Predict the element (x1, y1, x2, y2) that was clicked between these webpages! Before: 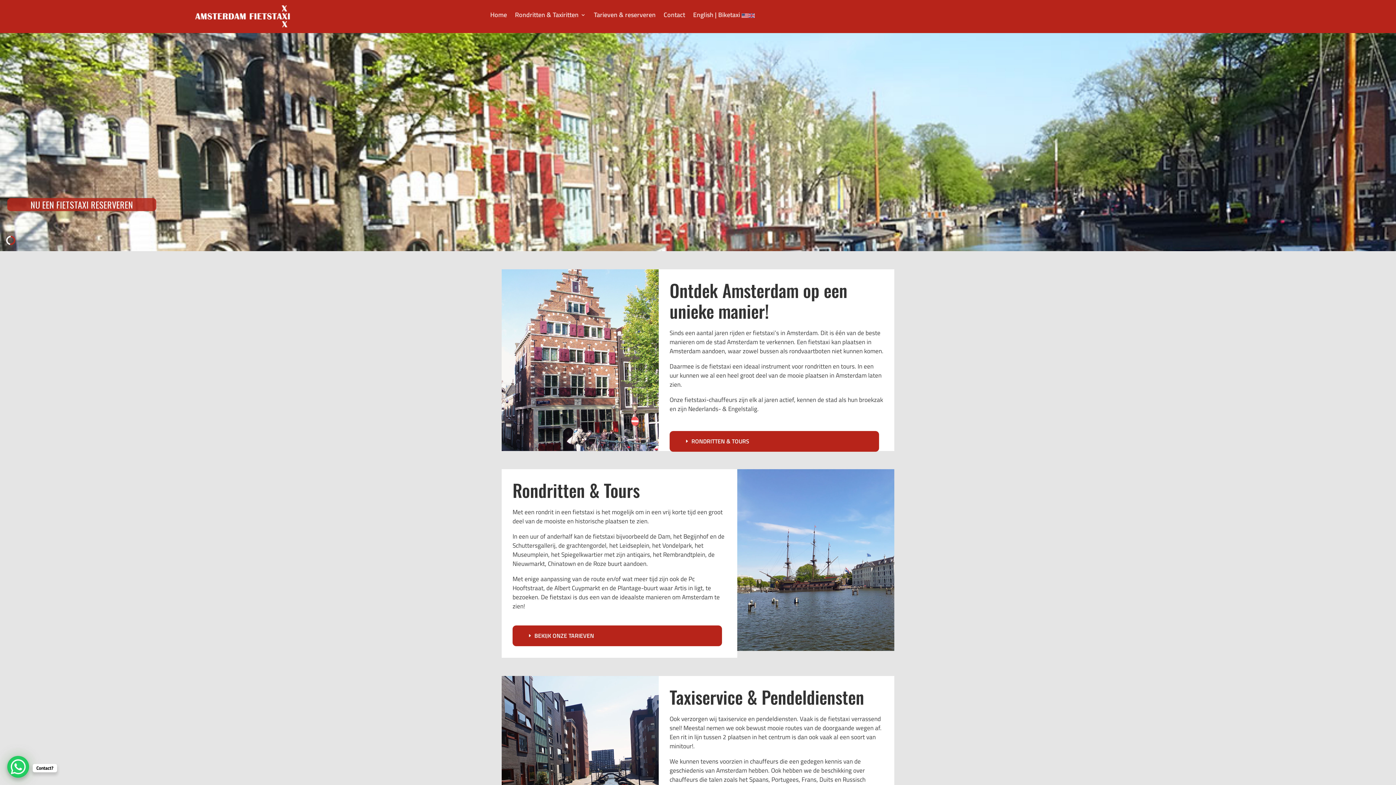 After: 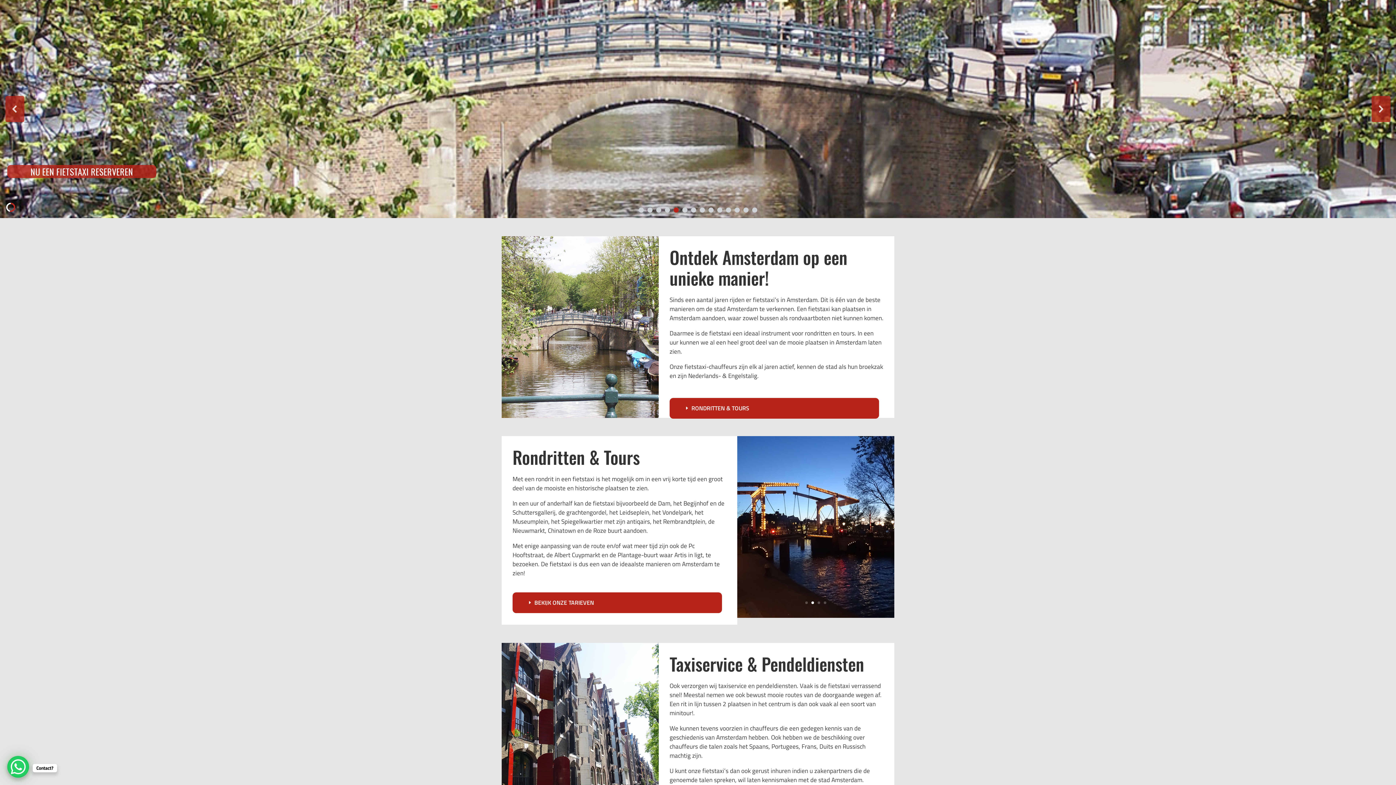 Action: bbox: (490, 12, 507, 20) label: Home